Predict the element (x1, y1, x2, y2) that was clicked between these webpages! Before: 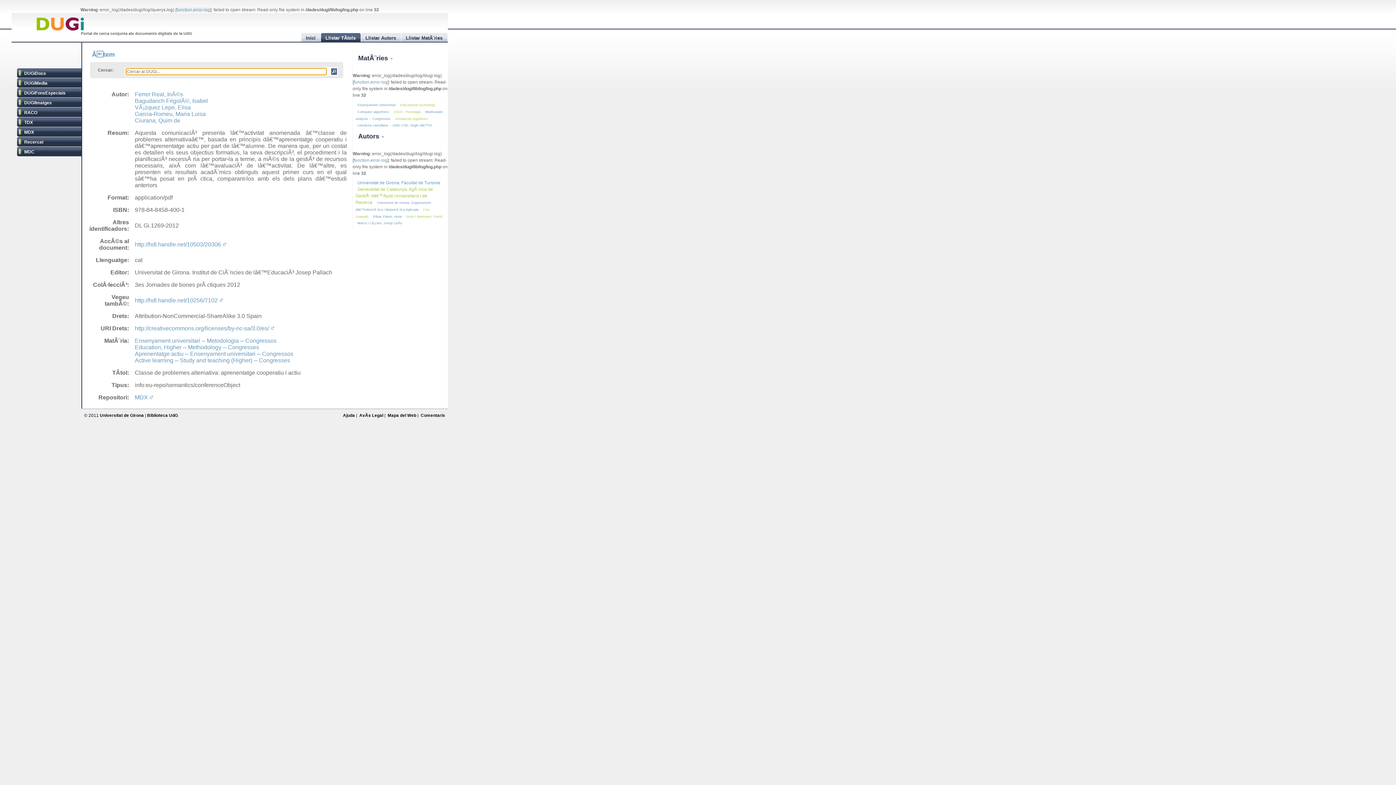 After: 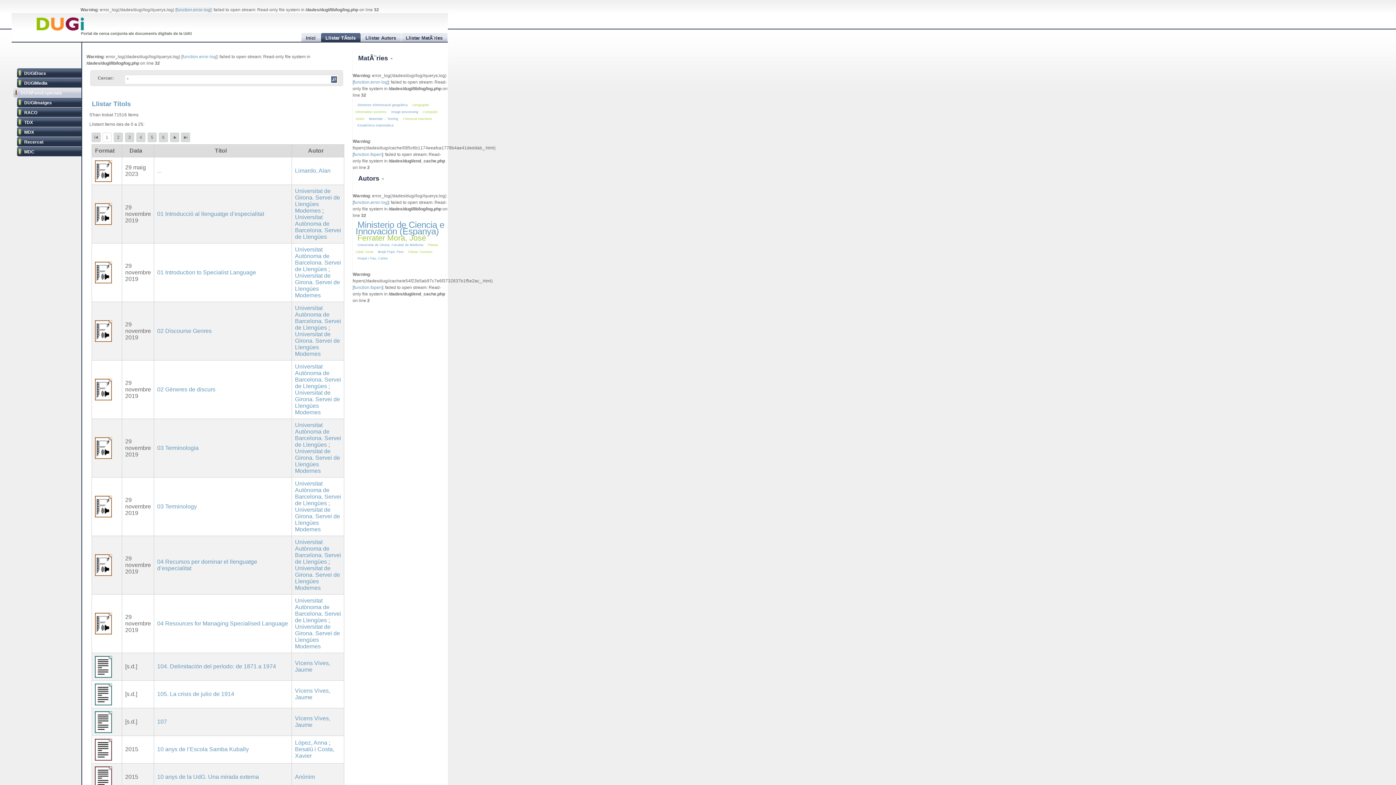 Action: label: DUGiFonsEspecials bbox: (16, 87, 81, 98)